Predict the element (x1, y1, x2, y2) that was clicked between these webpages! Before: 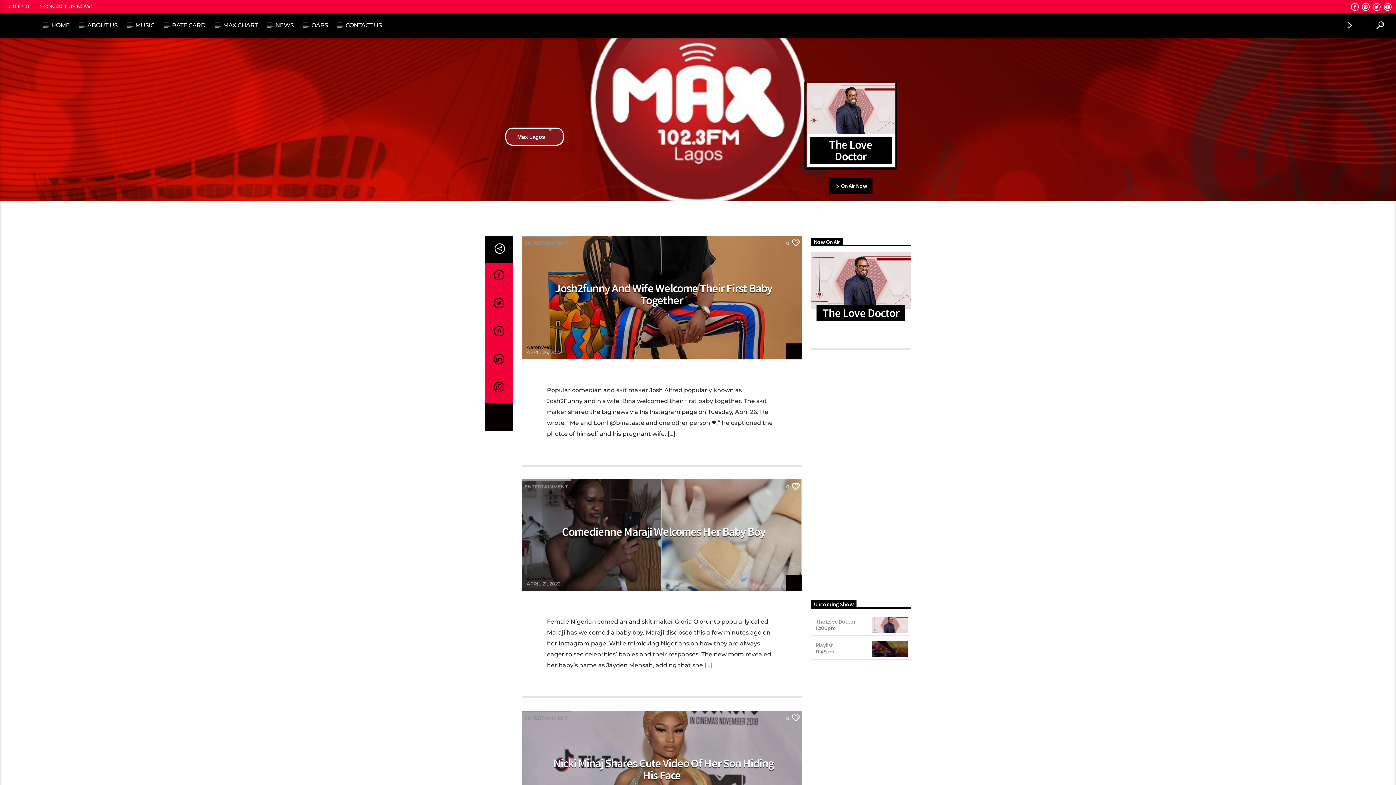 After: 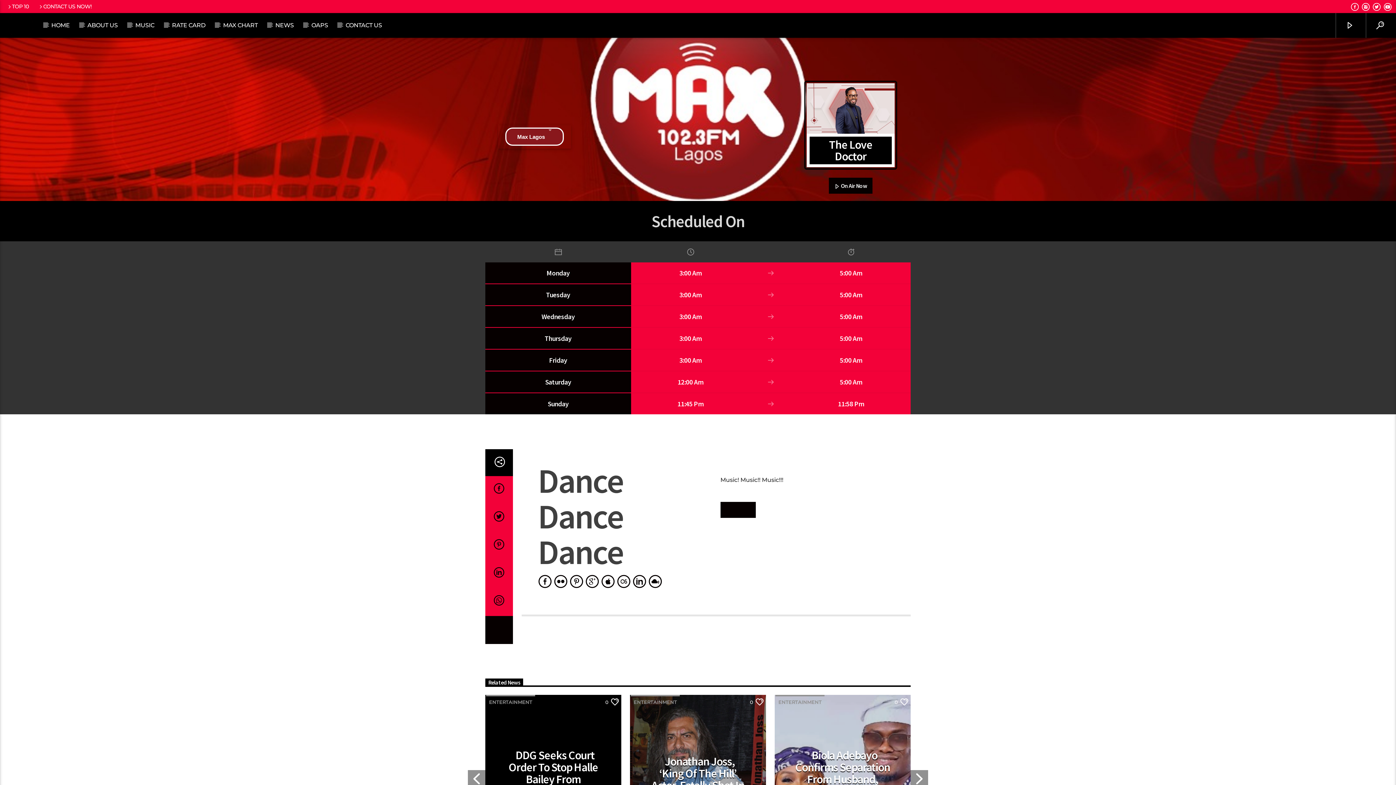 Action: bbox: (815, 641, 833, 648) label: Playlist